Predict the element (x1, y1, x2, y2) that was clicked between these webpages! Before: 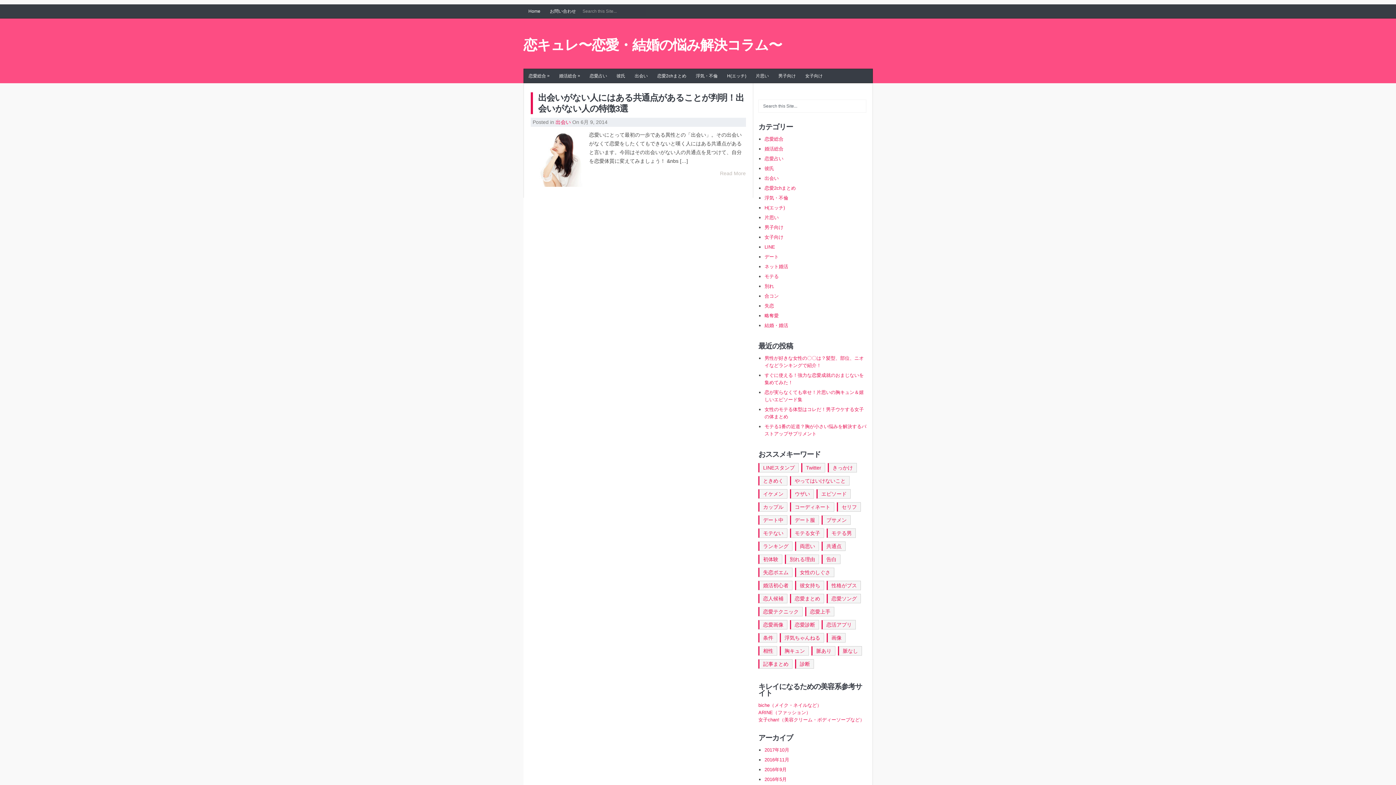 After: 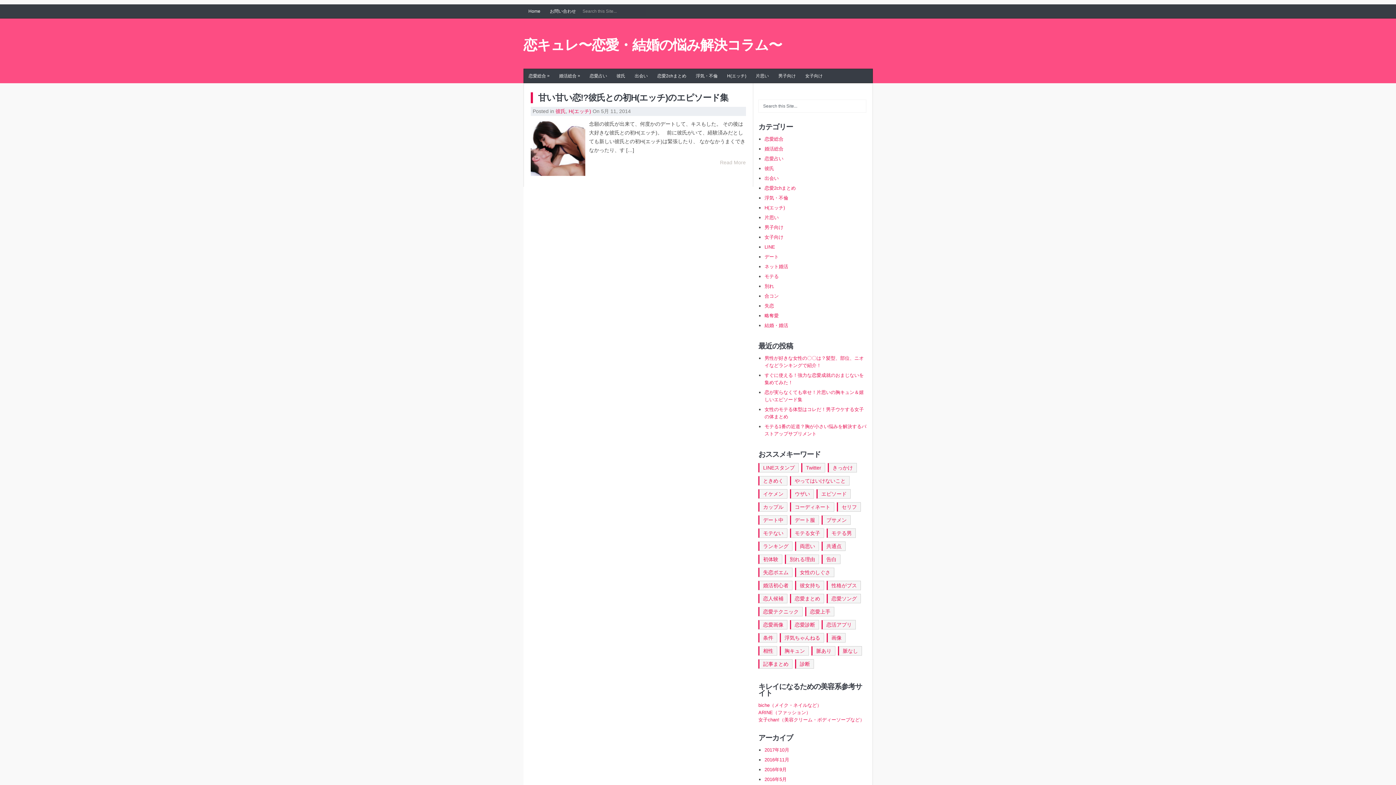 Action: label: H(エッチ) bbox: (722, 69, 751, 82)